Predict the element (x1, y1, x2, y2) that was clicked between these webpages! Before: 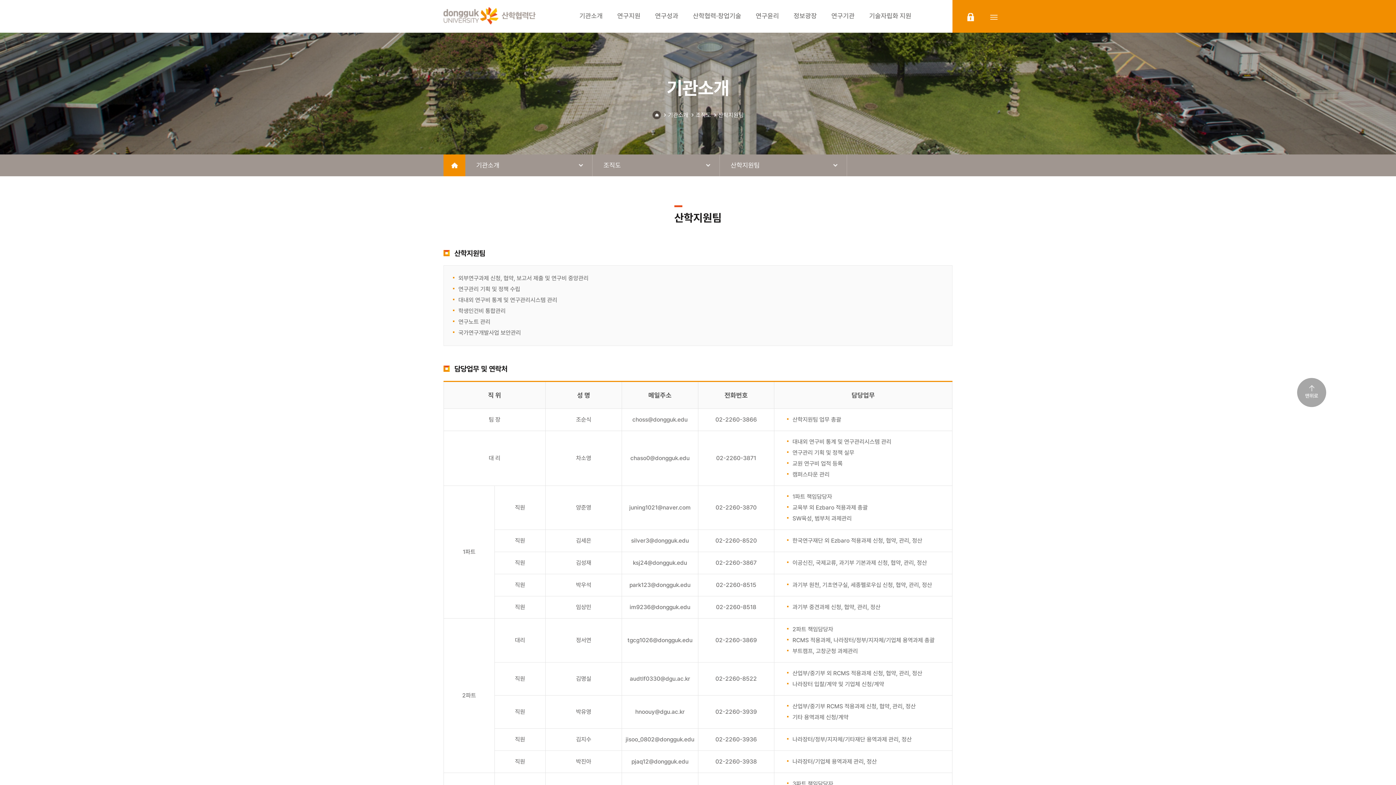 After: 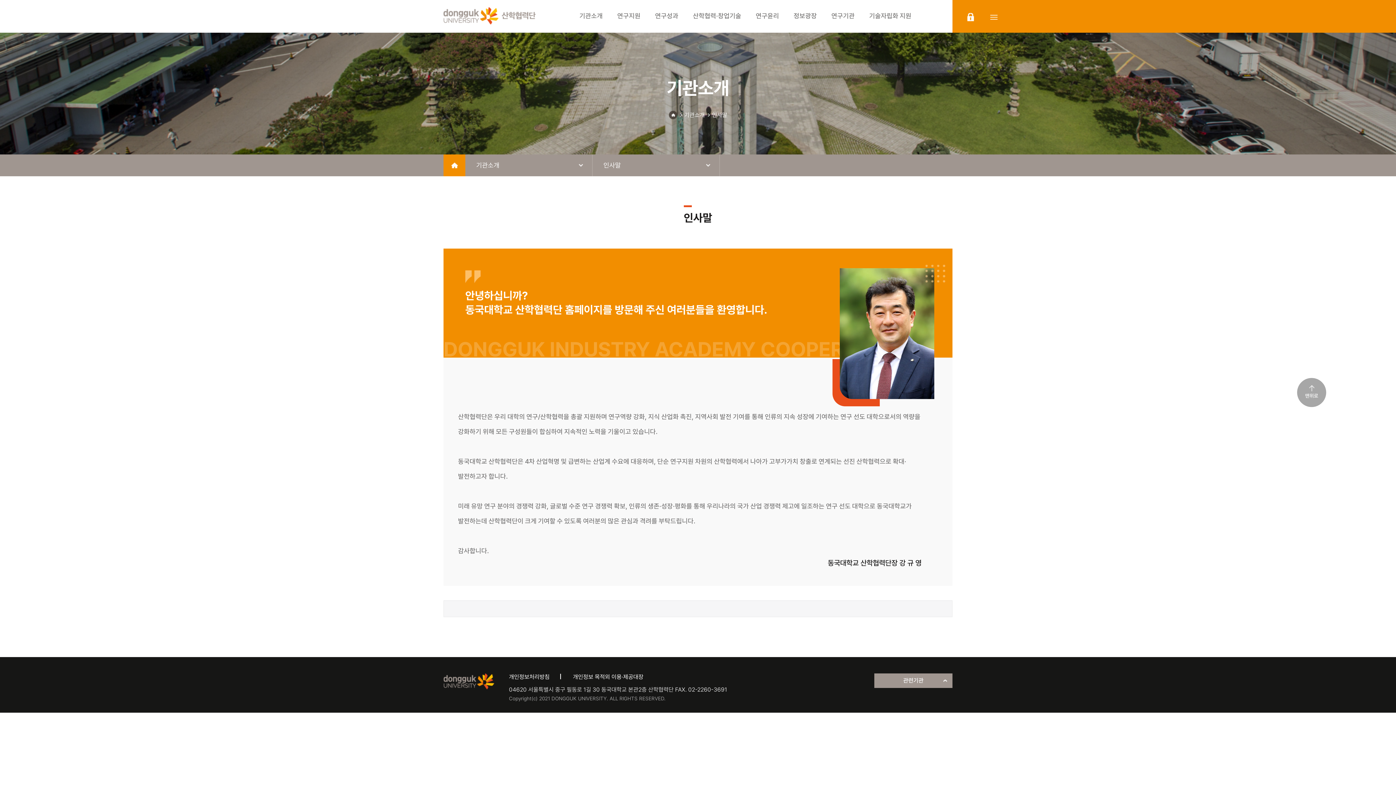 Action: label: 기관소개 bbox: (579, 0, 602, 32)